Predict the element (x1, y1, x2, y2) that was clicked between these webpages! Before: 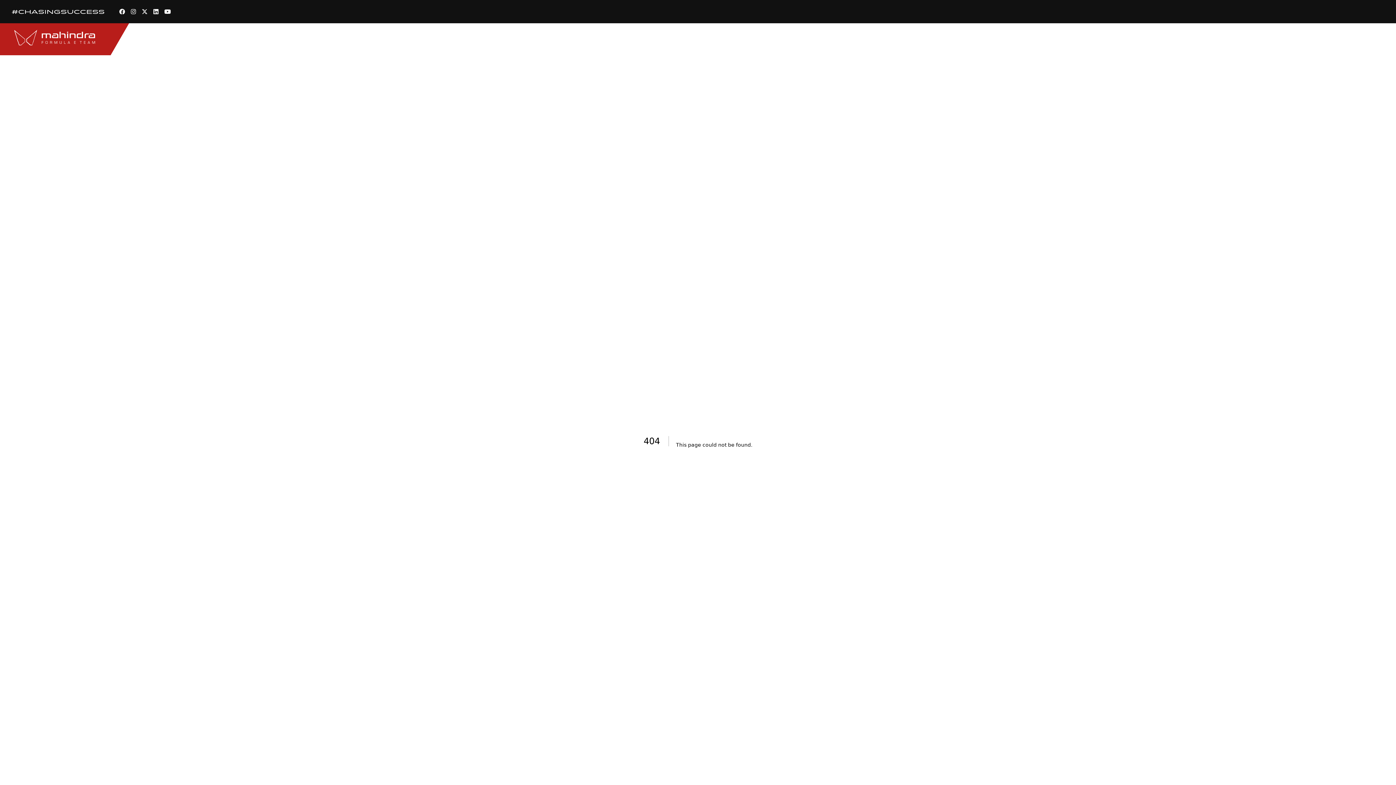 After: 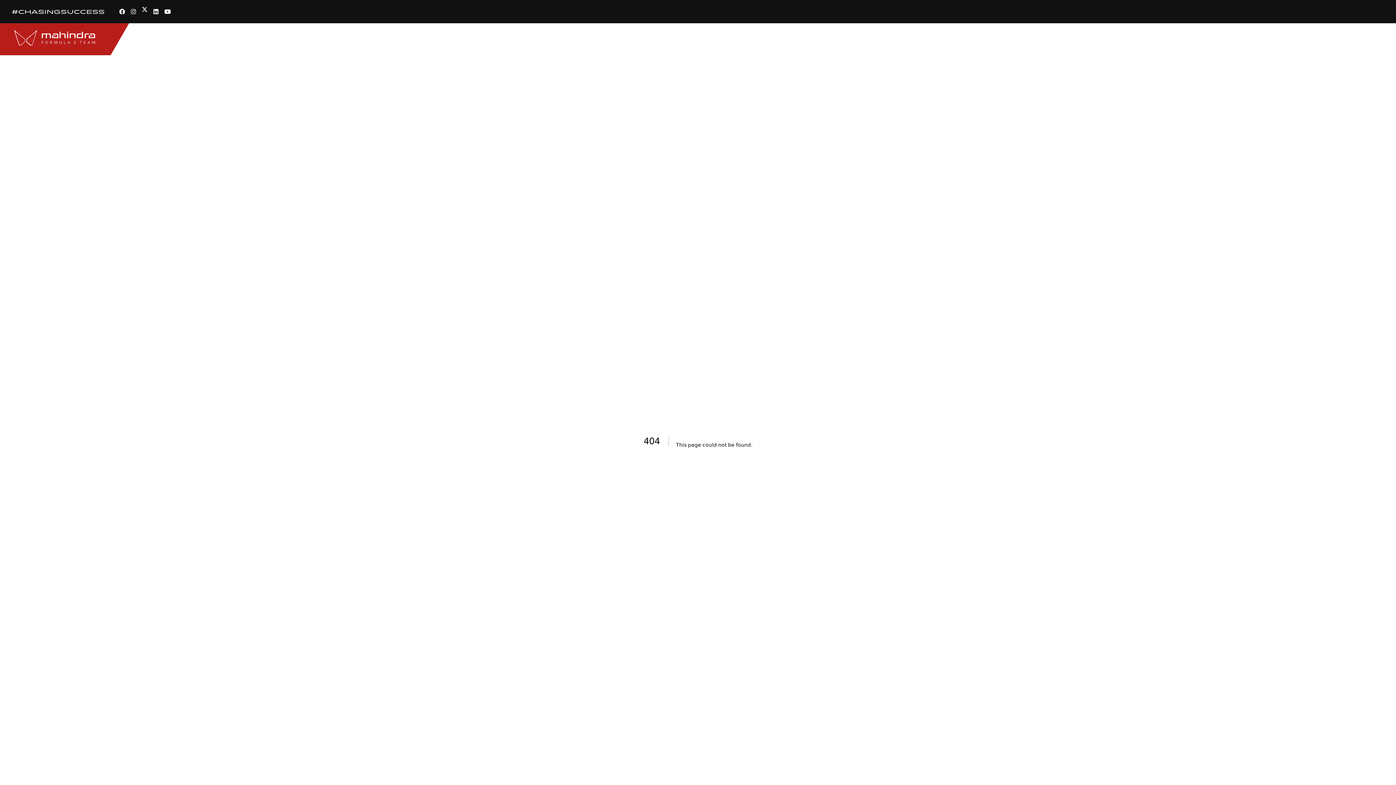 Action: bbox: (138, 8, 150, 15)